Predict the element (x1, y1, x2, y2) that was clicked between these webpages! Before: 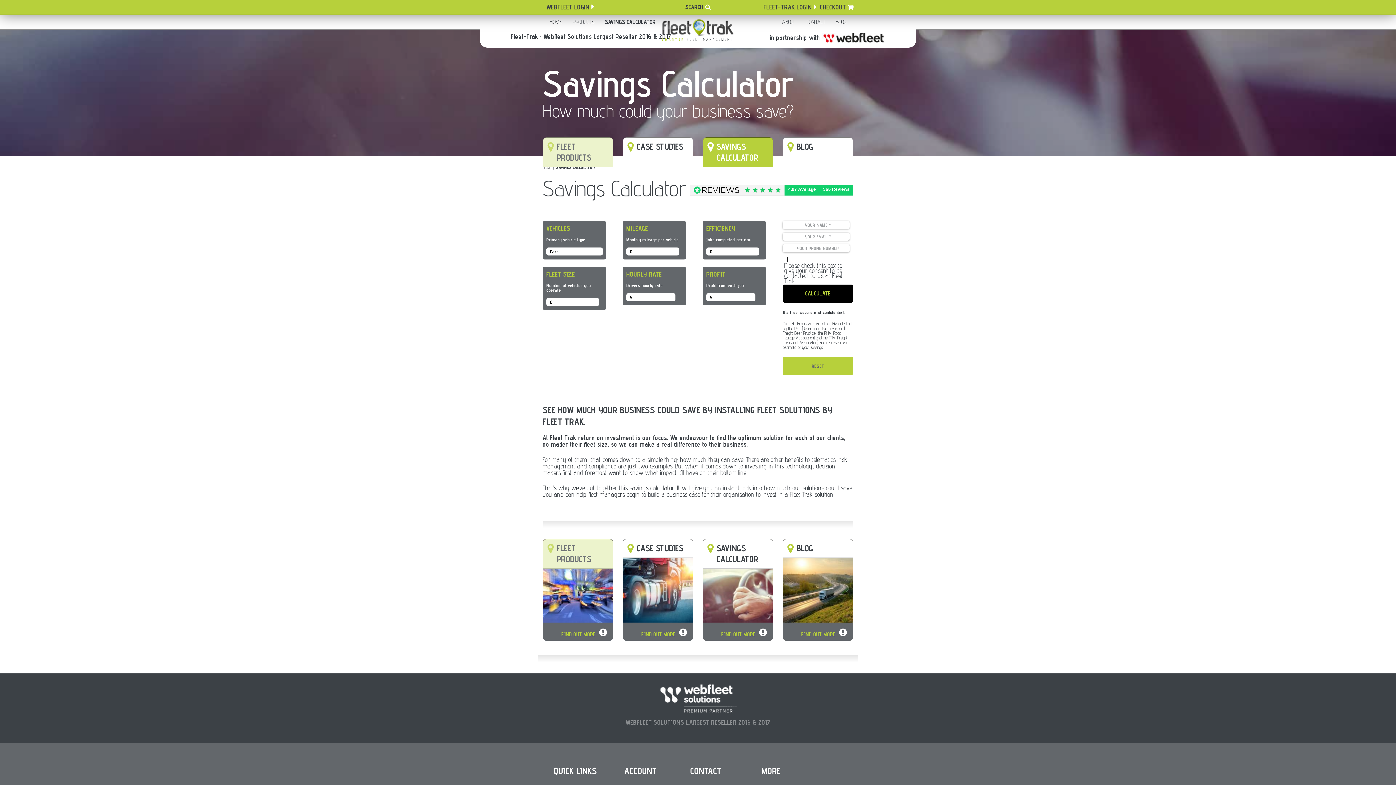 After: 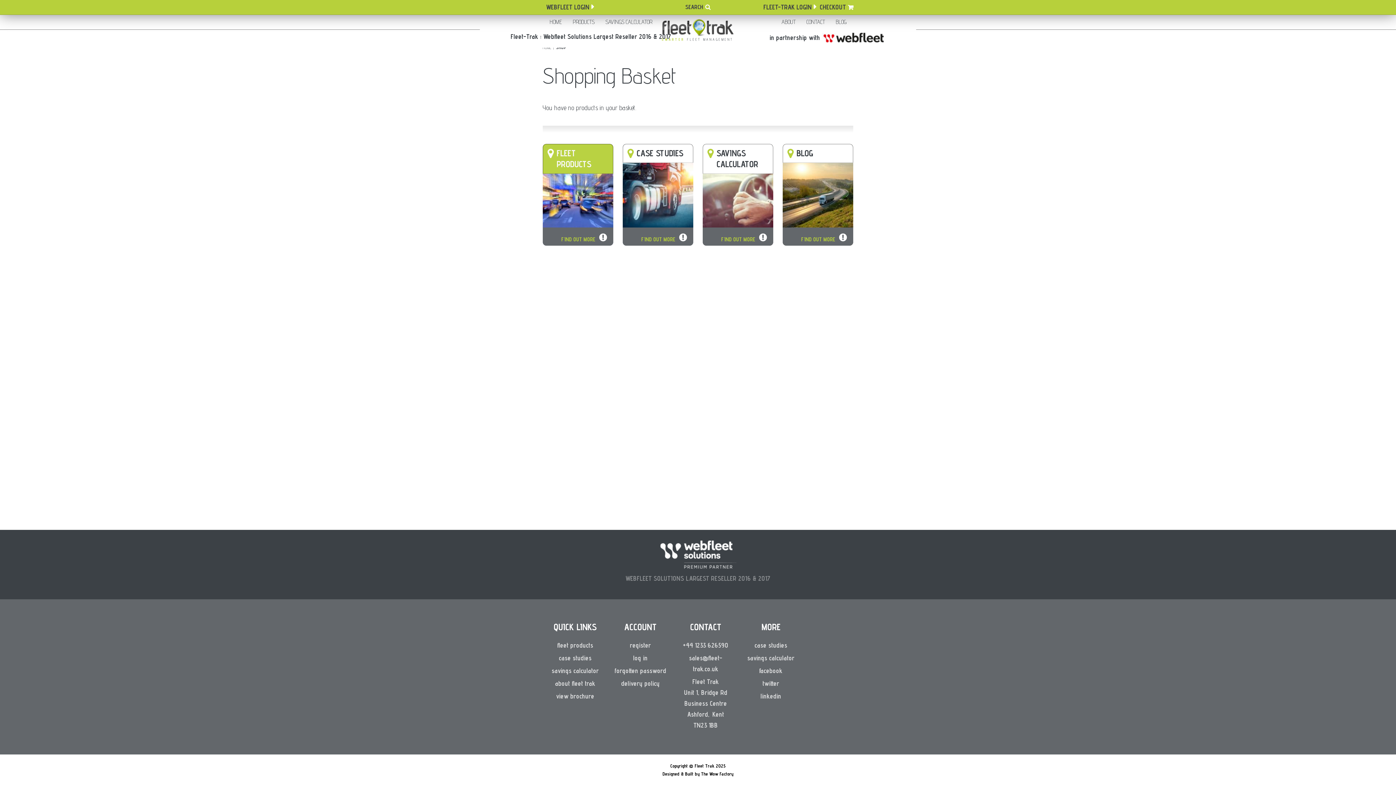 Action: bbox: (820, 1, 853, 12) label: CHECKOUT